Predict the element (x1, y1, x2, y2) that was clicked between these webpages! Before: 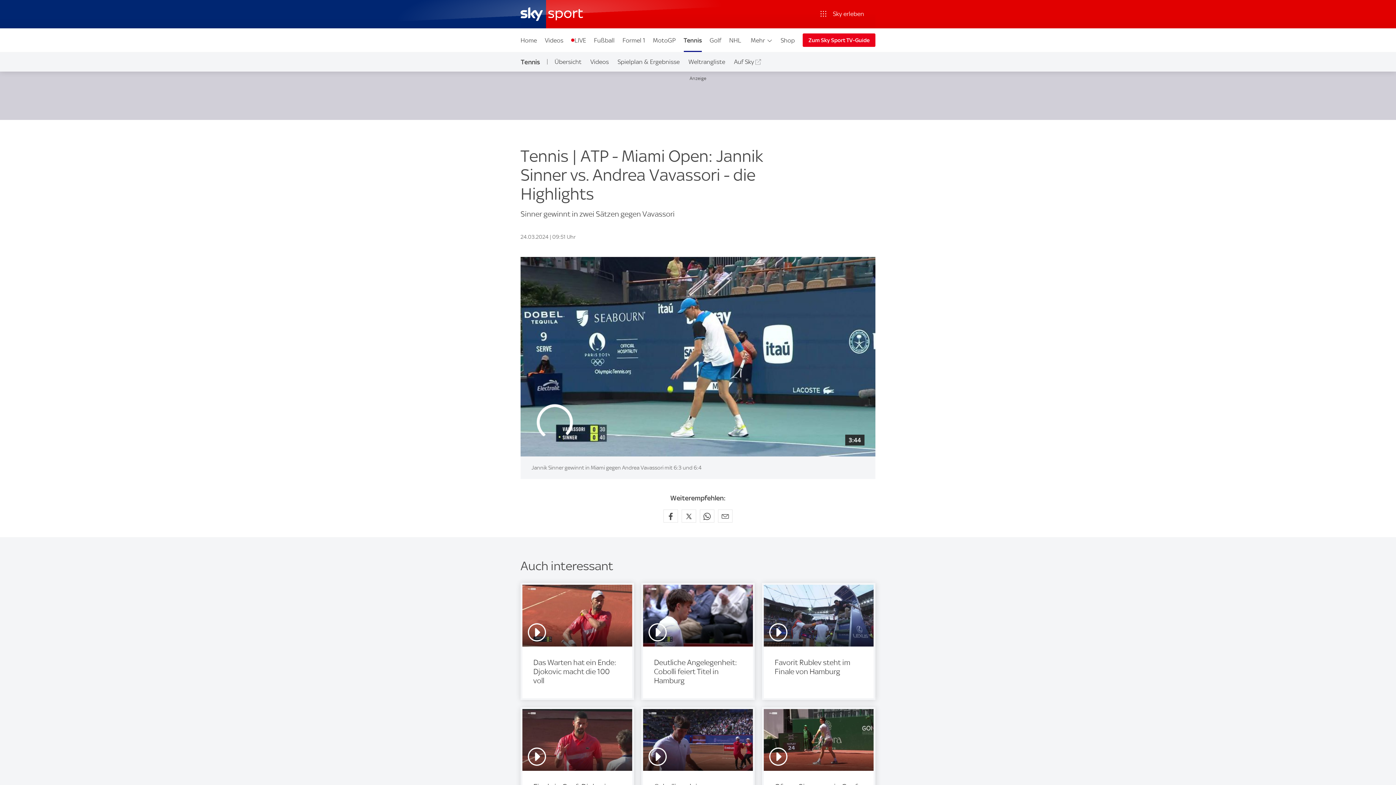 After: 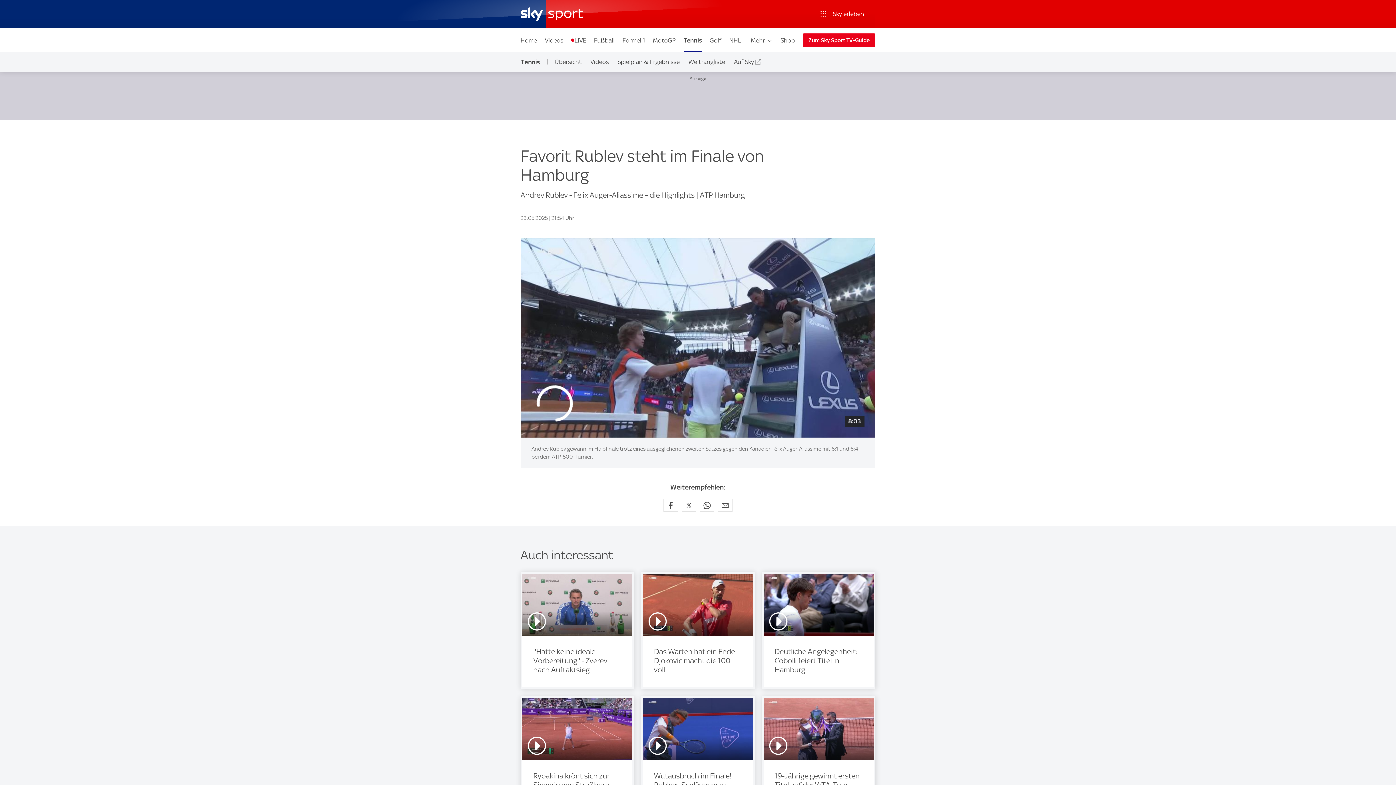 Action: bbox: (774, 658, 862, 676) label: Favorit Rublev steht im Finale von Hamburg